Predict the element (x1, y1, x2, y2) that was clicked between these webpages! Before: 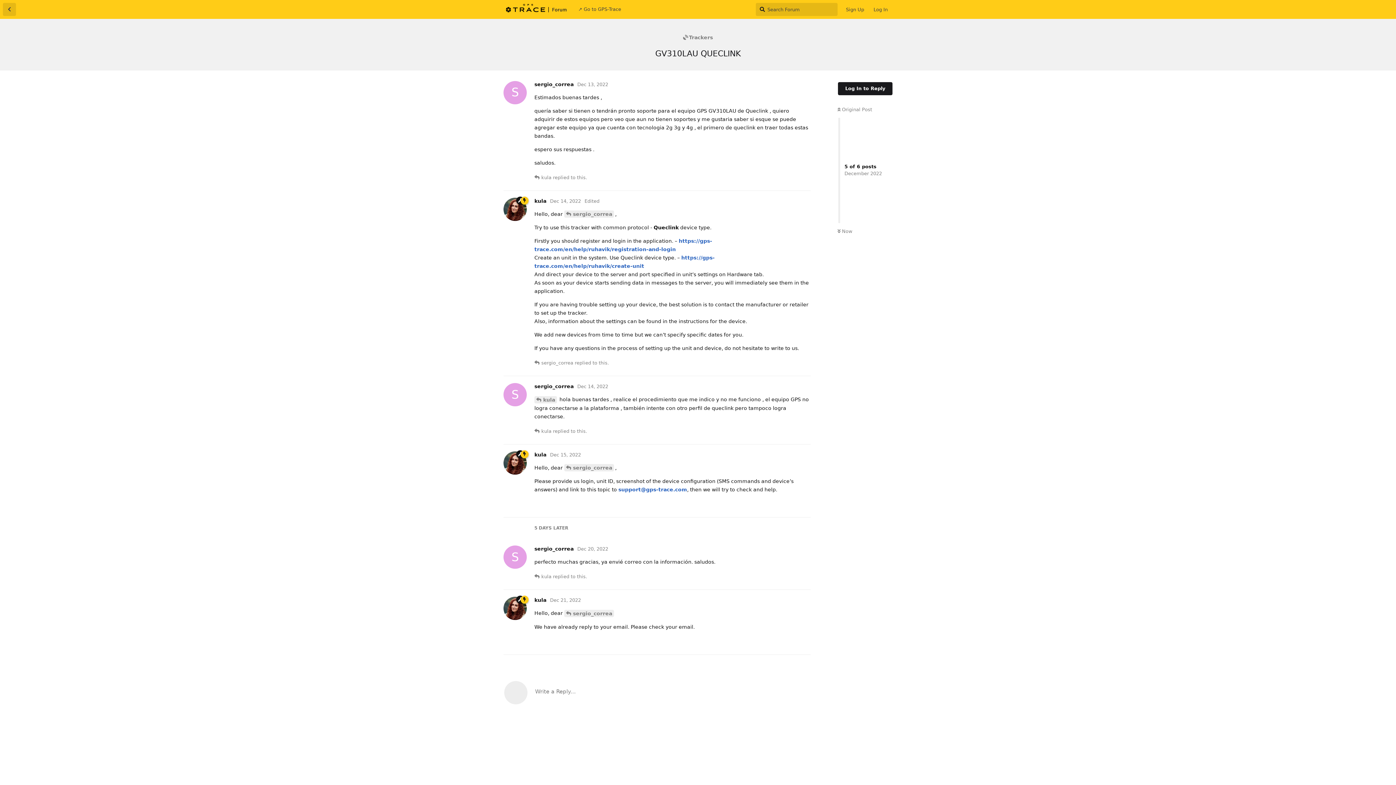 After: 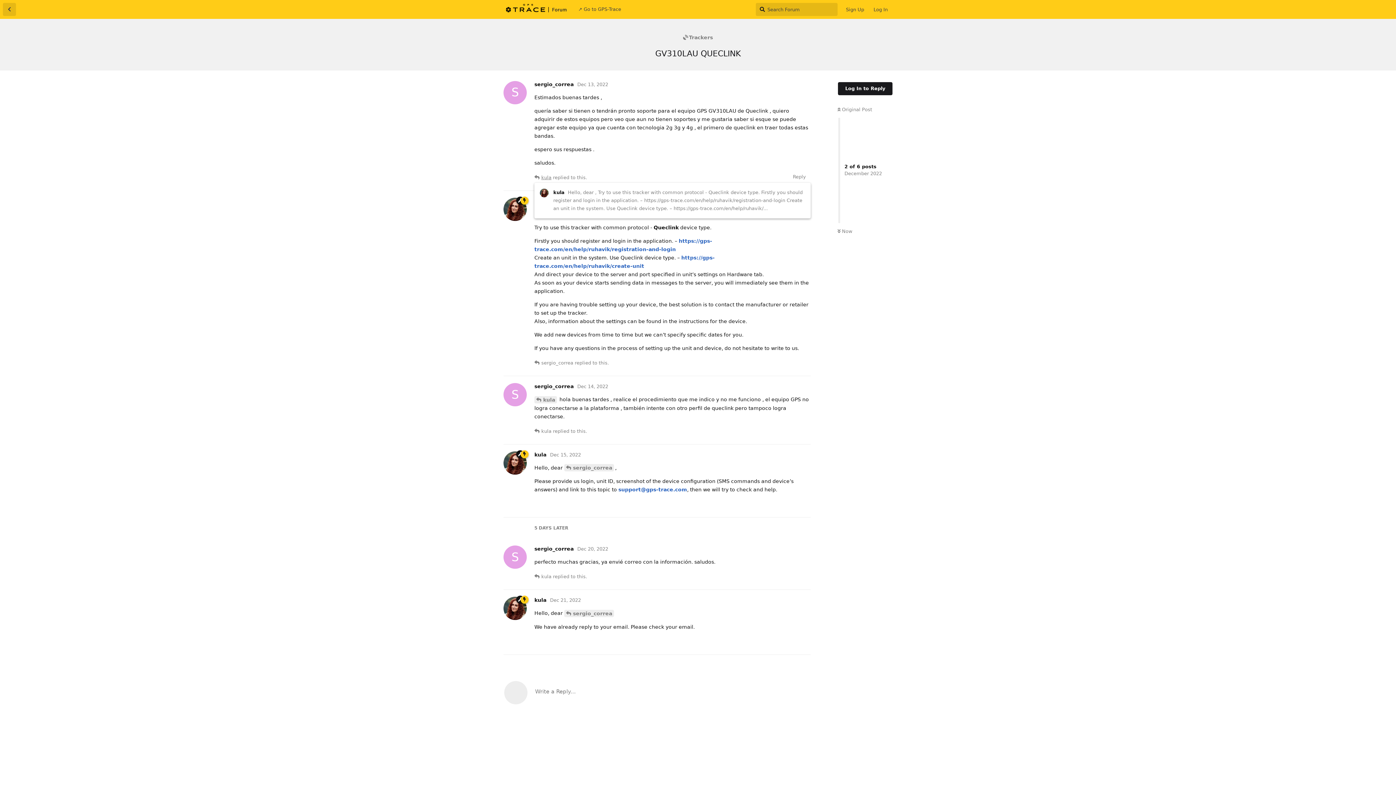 Action: label: kula bbox: (541, 174, 551, 181)